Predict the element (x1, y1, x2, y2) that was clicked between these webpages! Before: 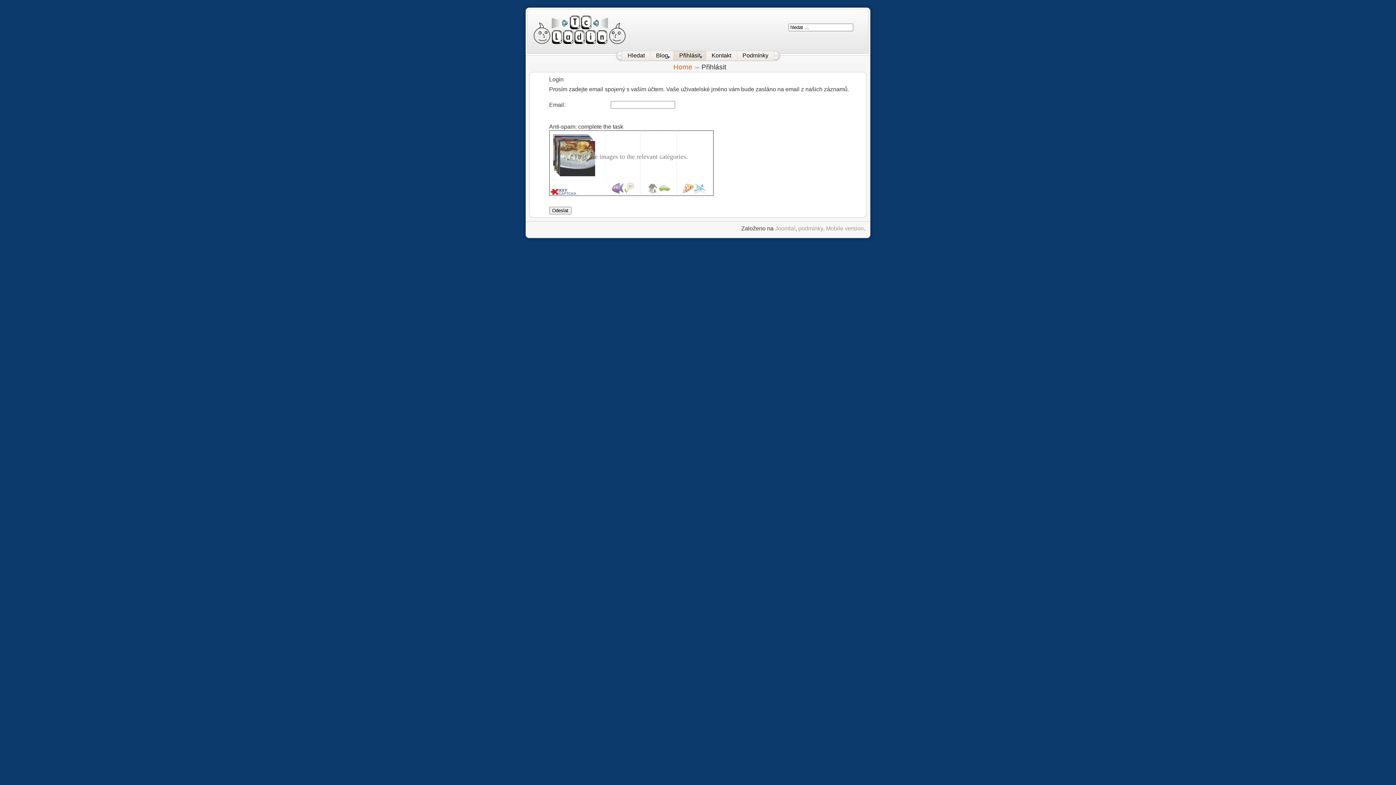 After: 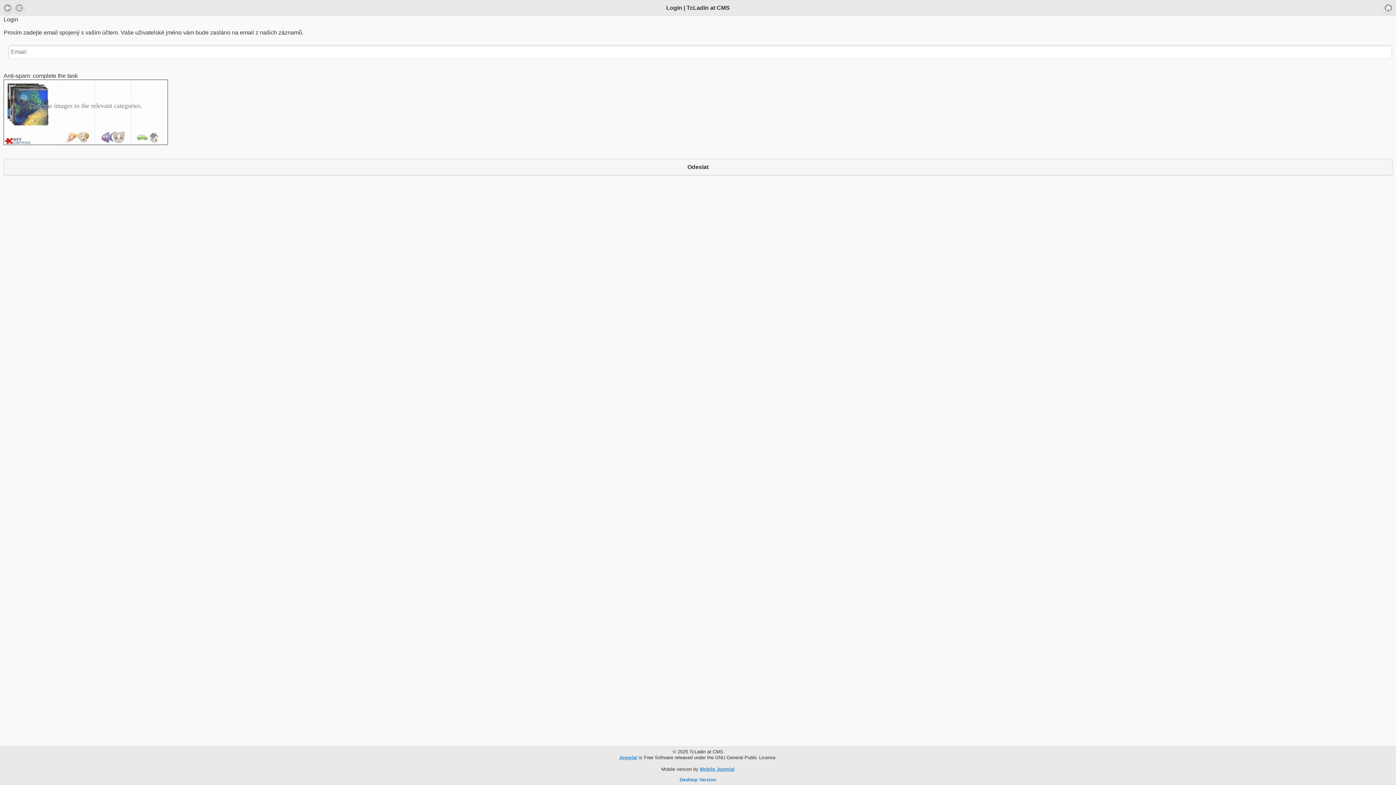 Action: bbox: (826, 225, 864, 231) label: Mobile version